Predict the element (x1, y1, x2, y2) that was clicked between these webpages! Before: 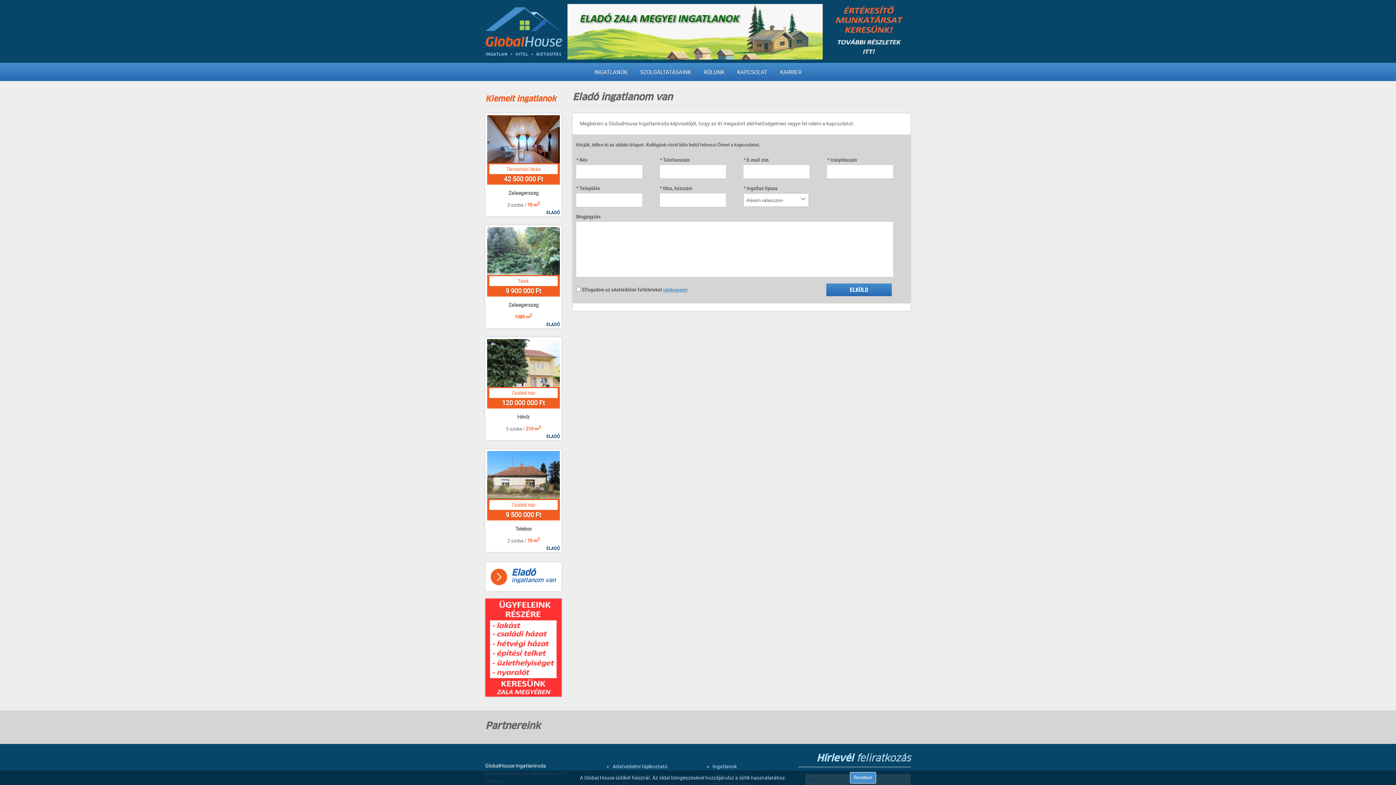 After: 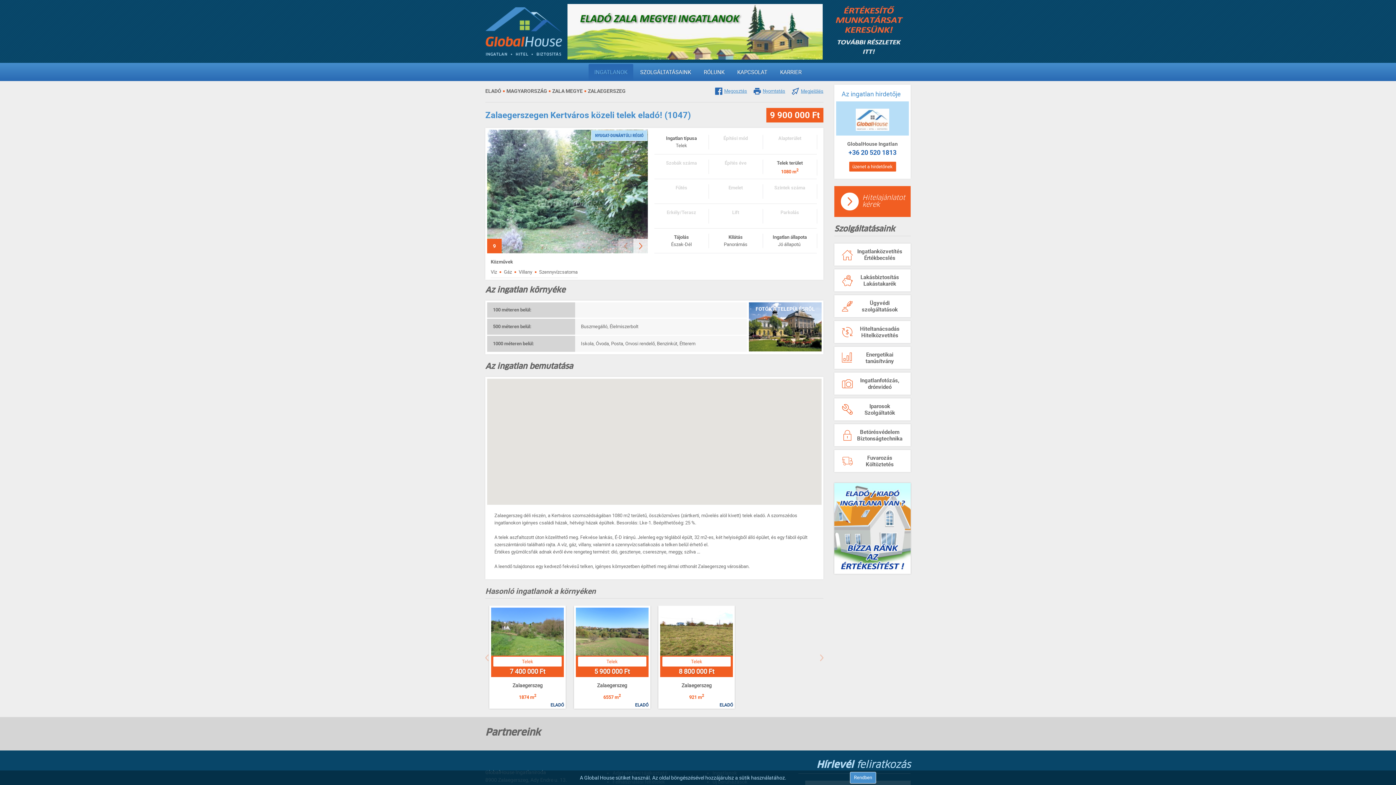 Action: label: Zalaegerszeg bbox: (491, 302, 555, 308)